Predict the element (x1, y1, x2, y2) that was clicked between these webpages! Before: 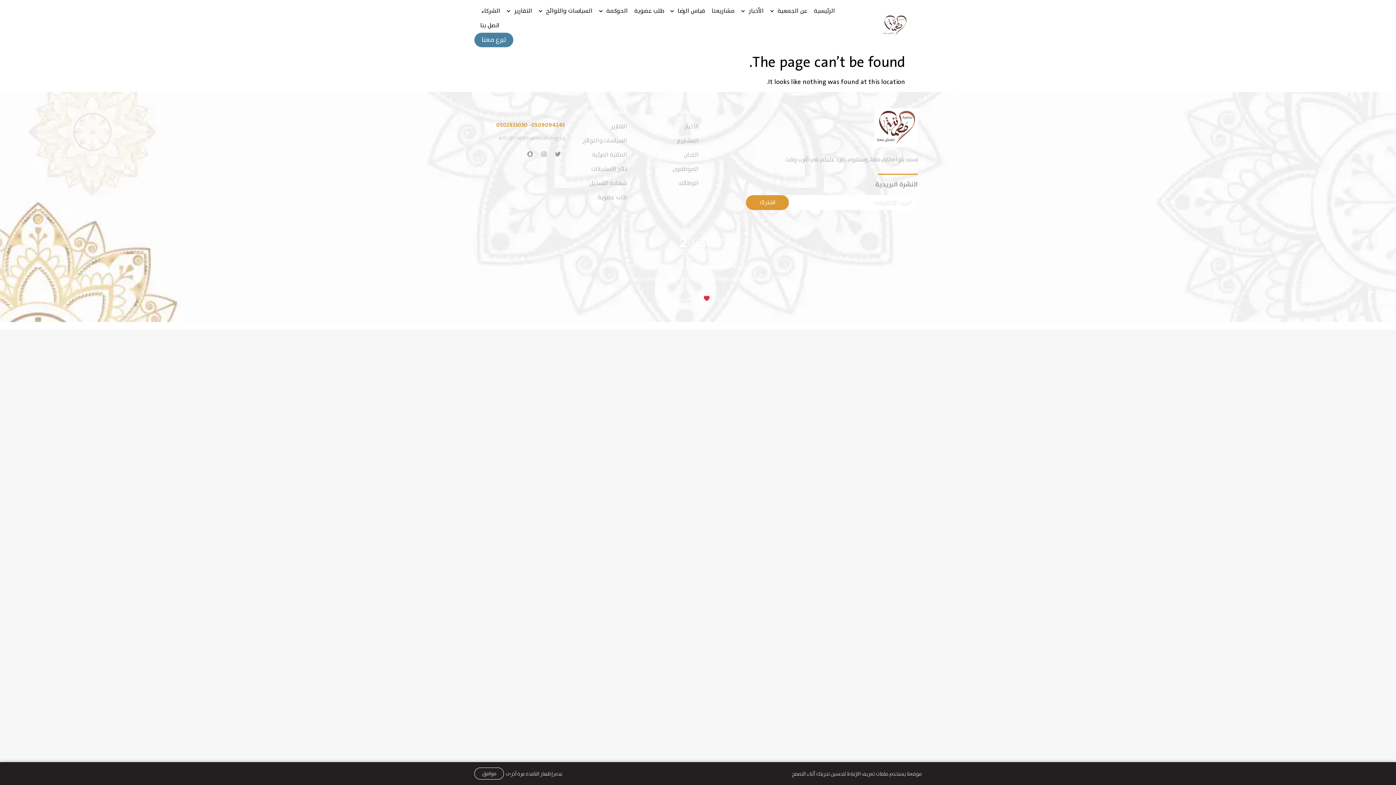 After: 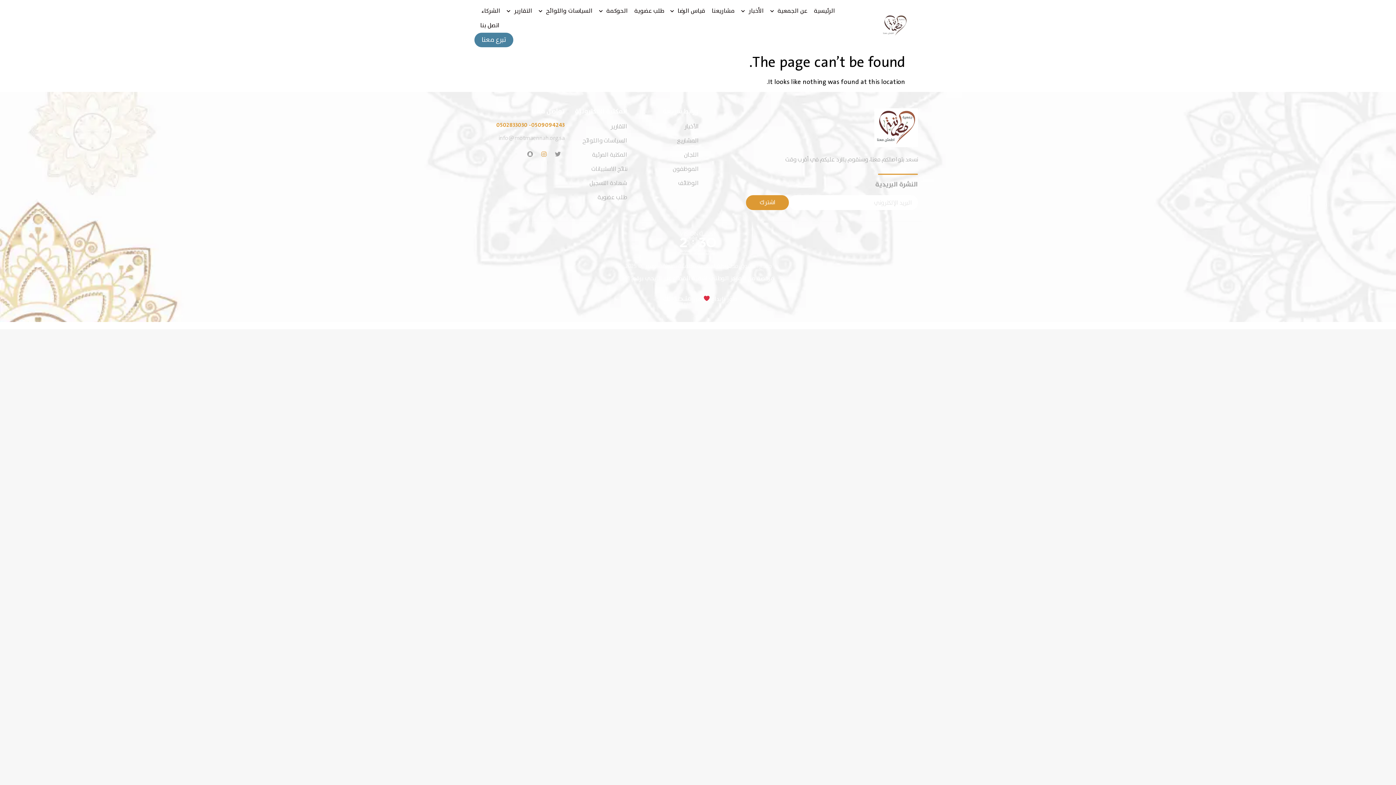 Action: label: Instagram bbox: (538, 148, 549, 160)